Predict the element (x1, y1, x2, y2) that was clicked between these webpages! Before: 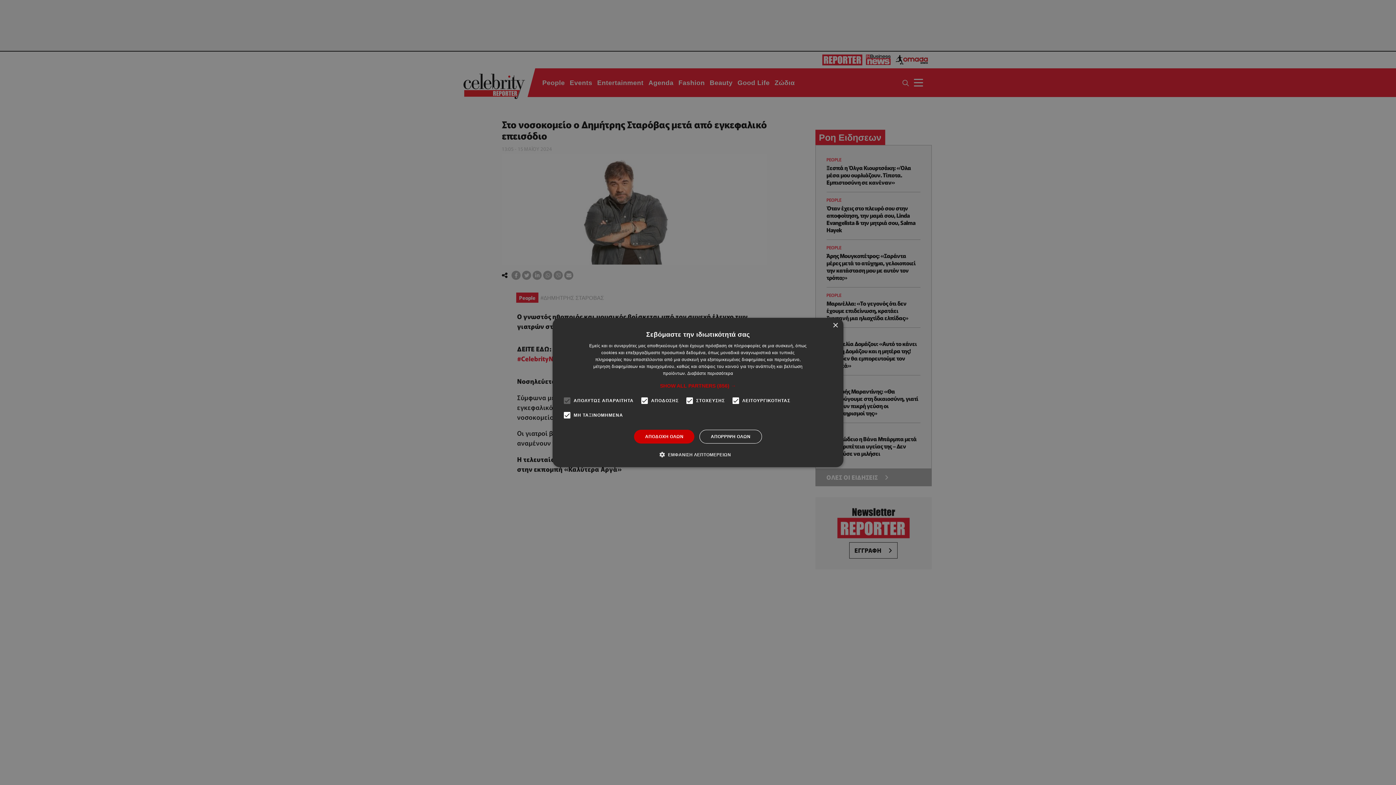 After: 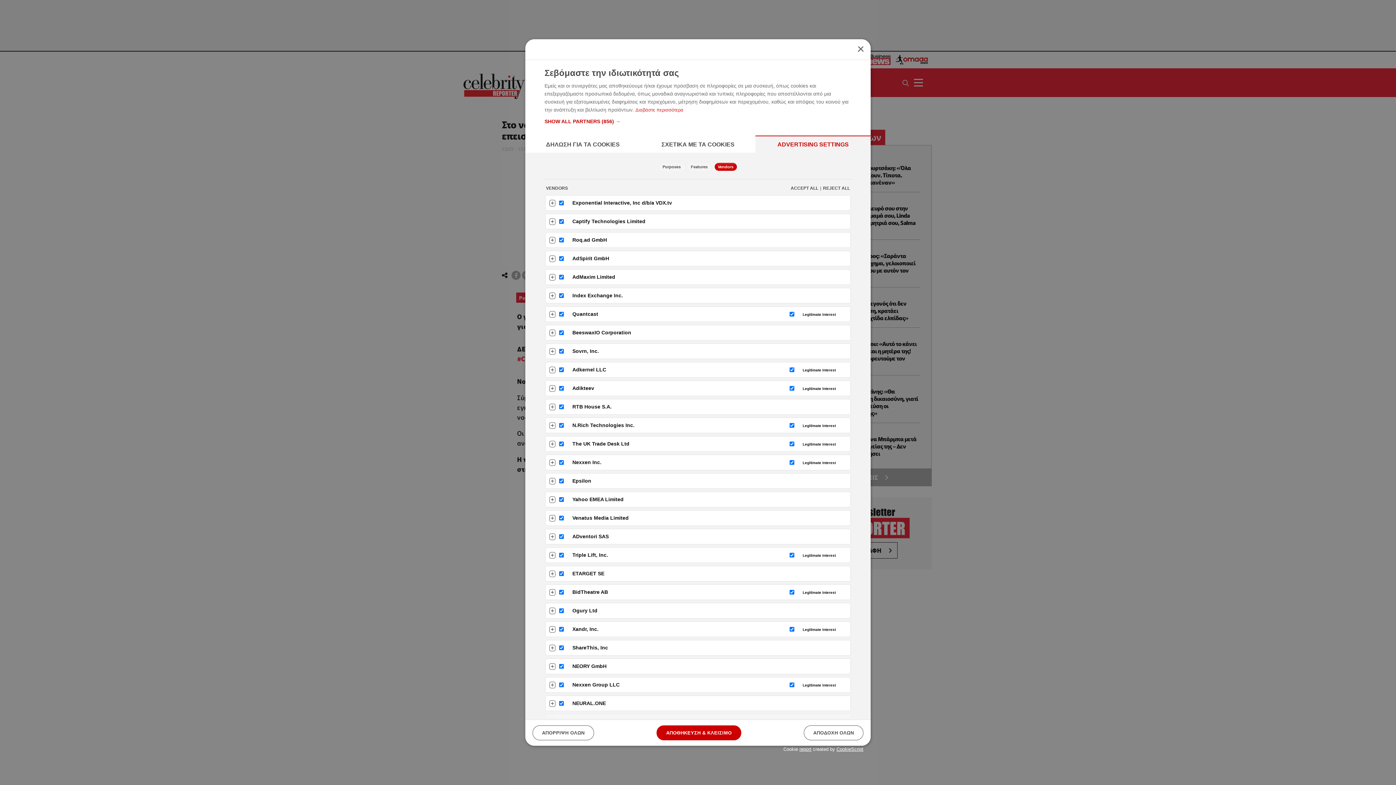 Action: label: SHOW ALL PARTNERS (856) → bbox: (660, 382, 736, 389)